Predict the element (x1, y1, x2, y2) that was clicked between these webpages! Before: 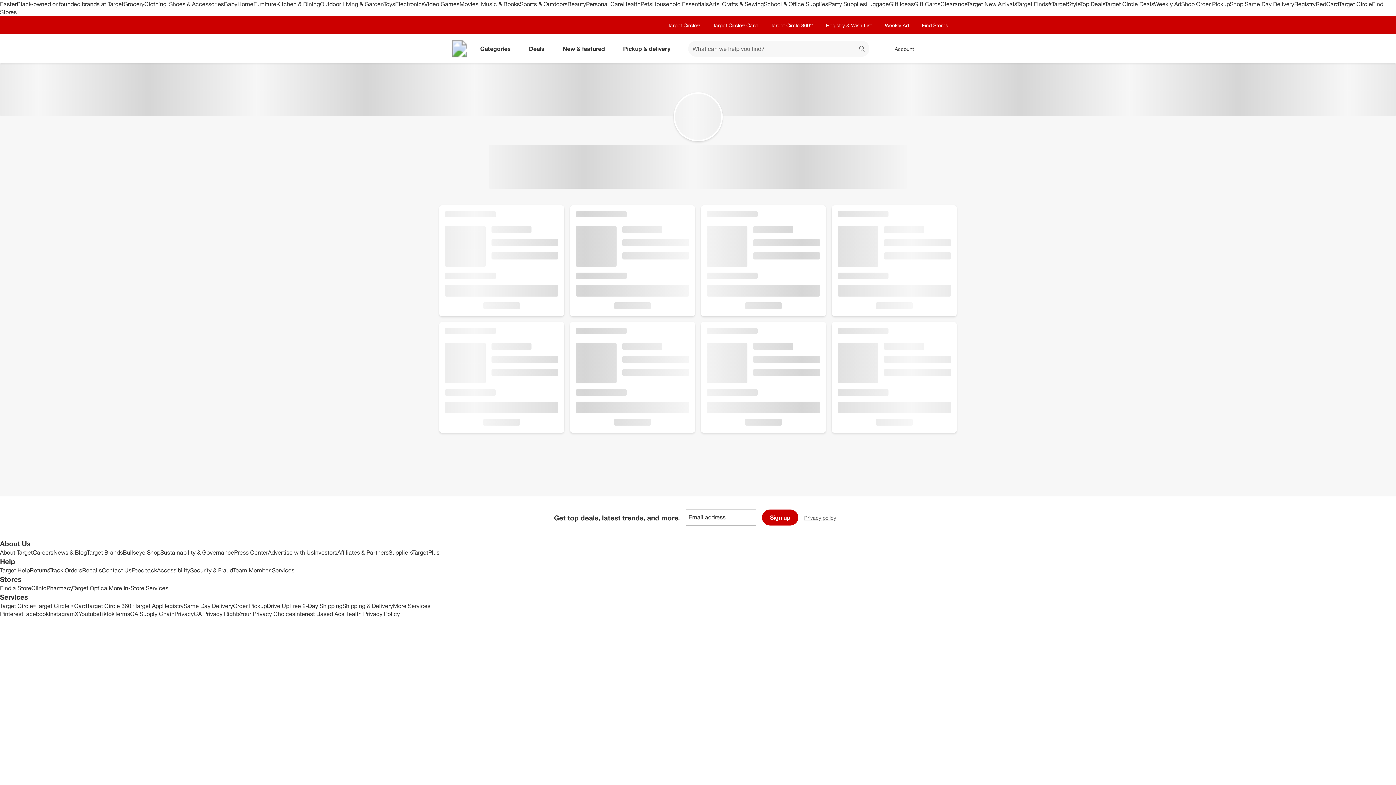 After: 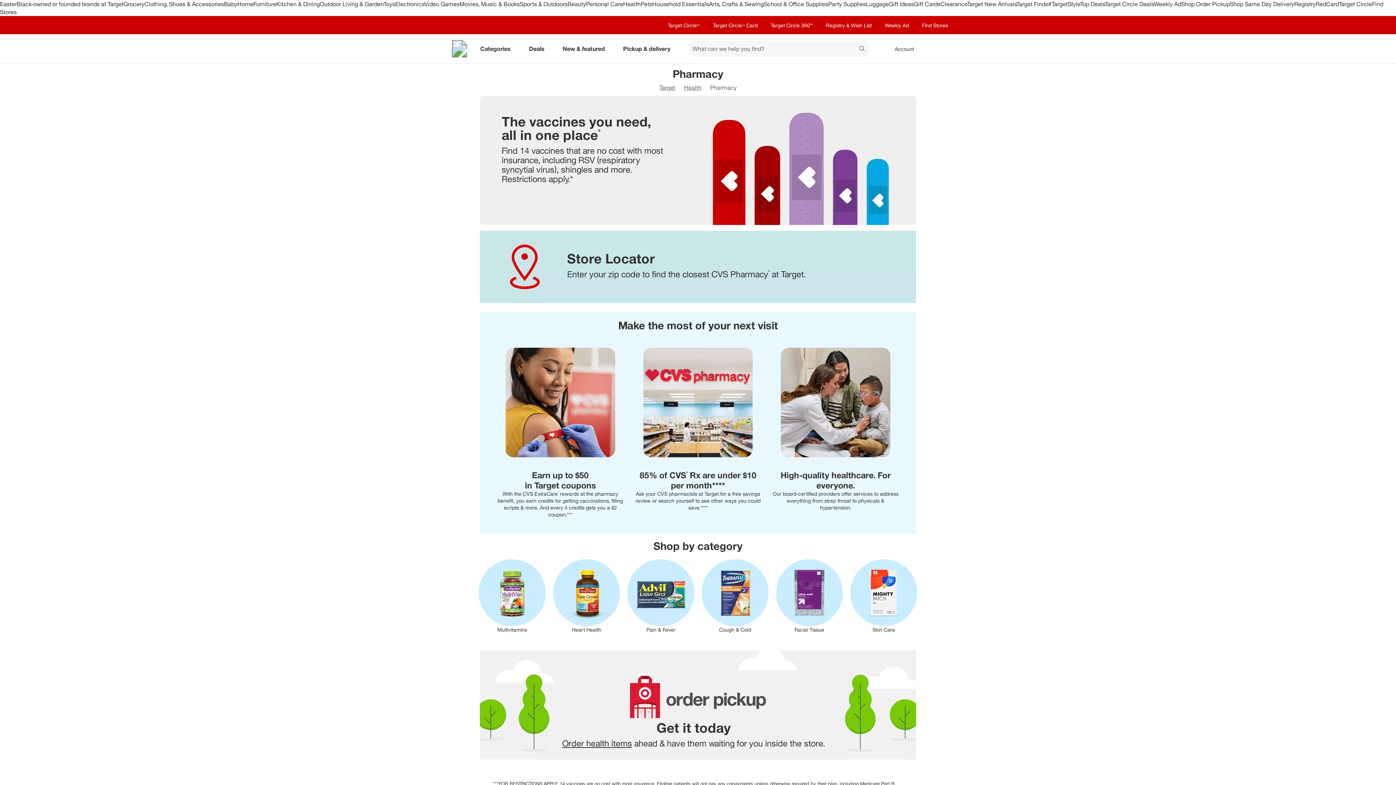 Action: label: Pharmacy bbox: (46, 584, 72, 592)